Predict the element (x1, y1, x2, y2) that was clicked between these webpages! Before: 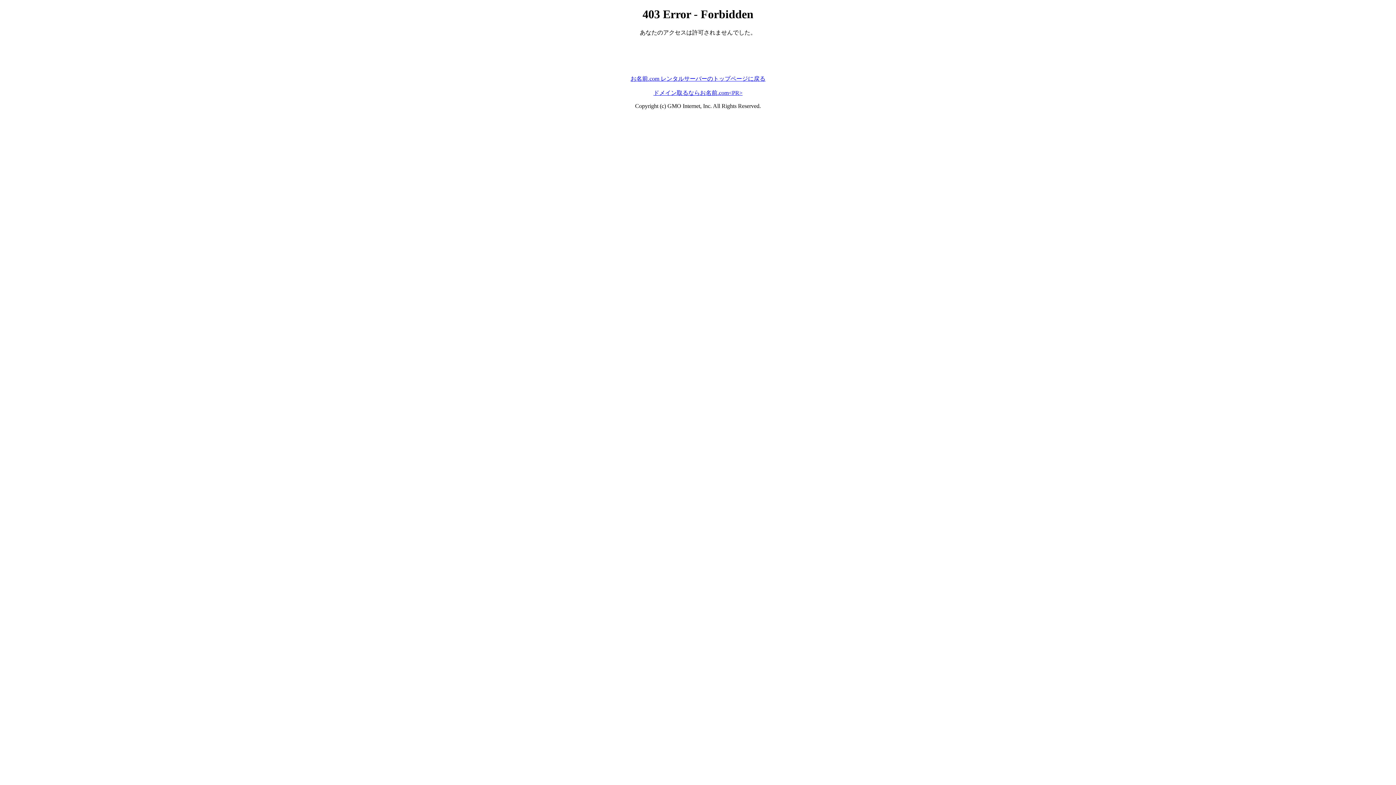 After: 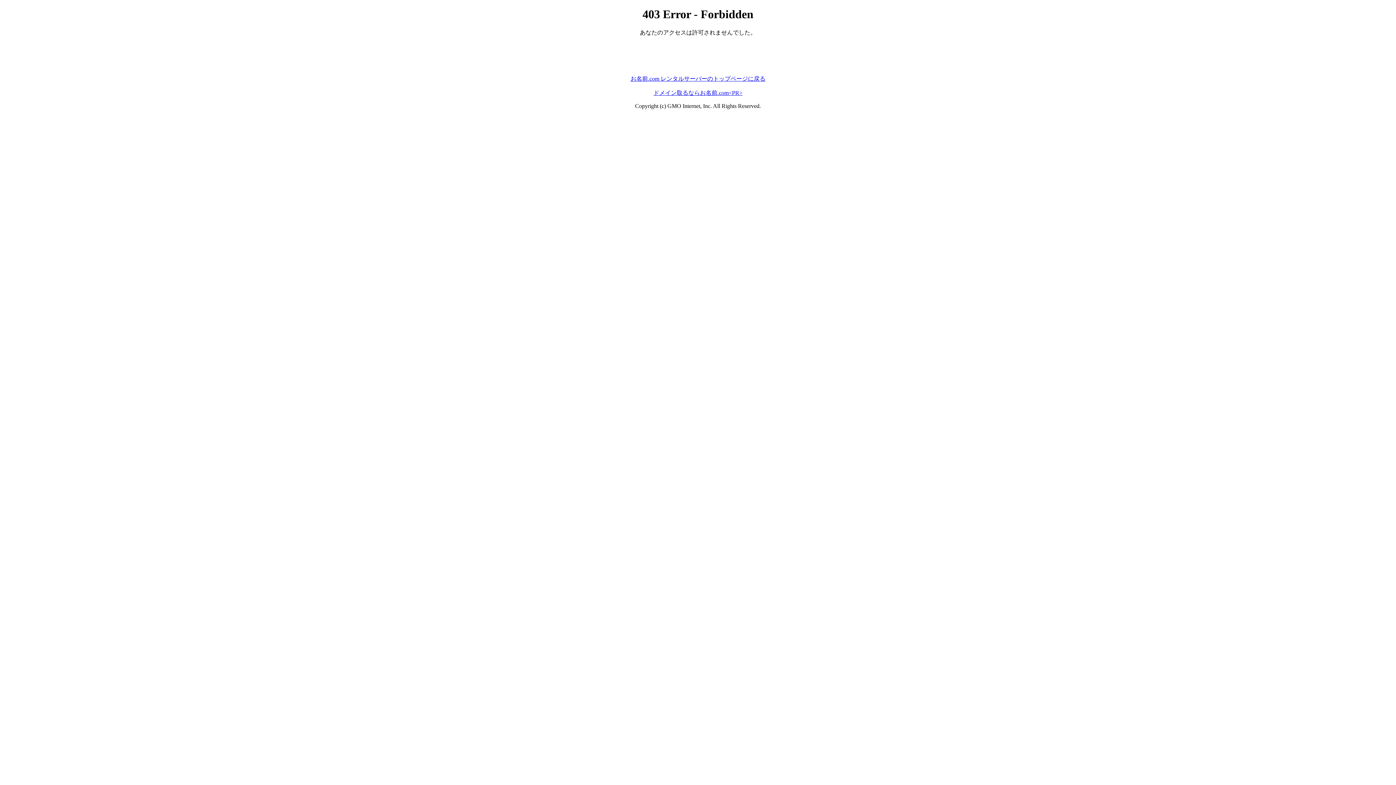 Action: label: ドメイン取るならお名前.com<PR> bbox: (653, 89, 742, 95)